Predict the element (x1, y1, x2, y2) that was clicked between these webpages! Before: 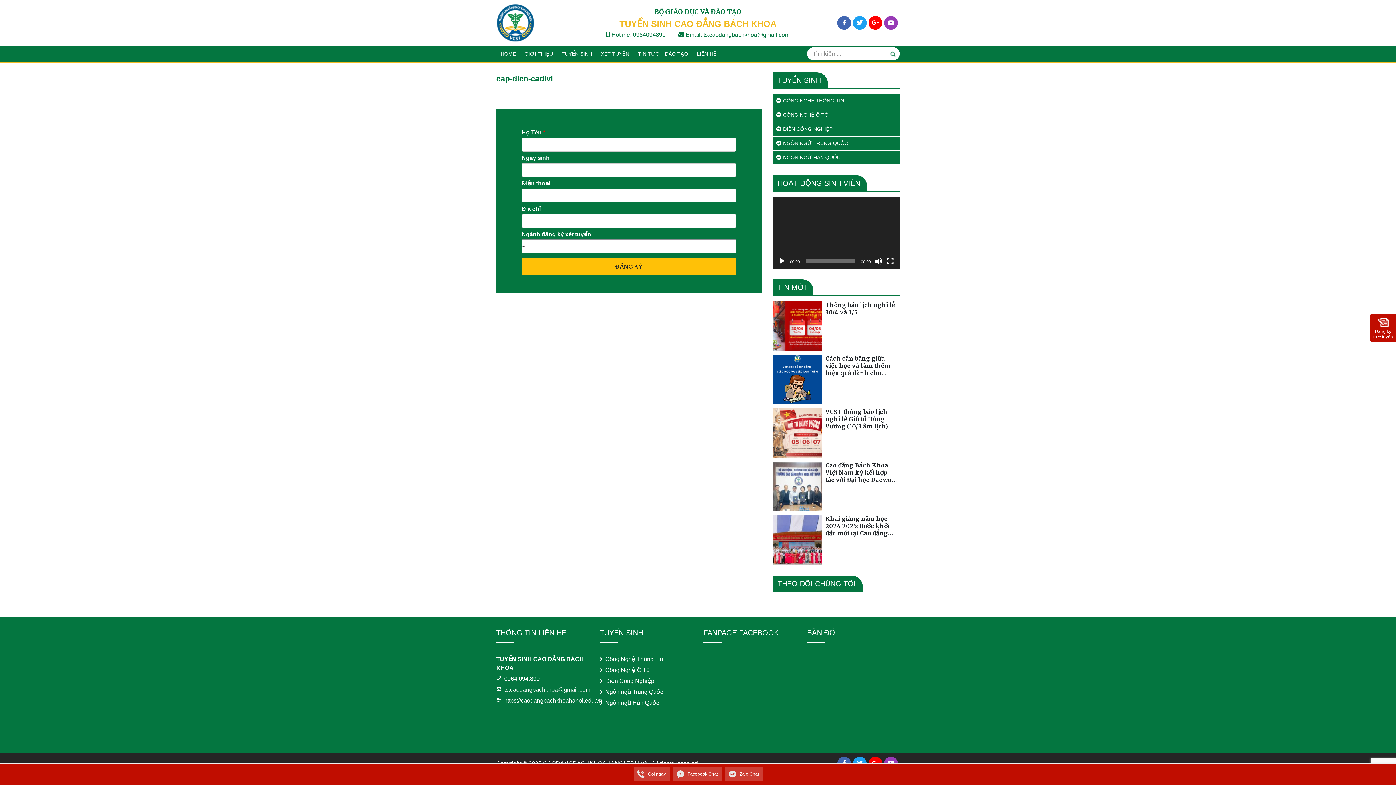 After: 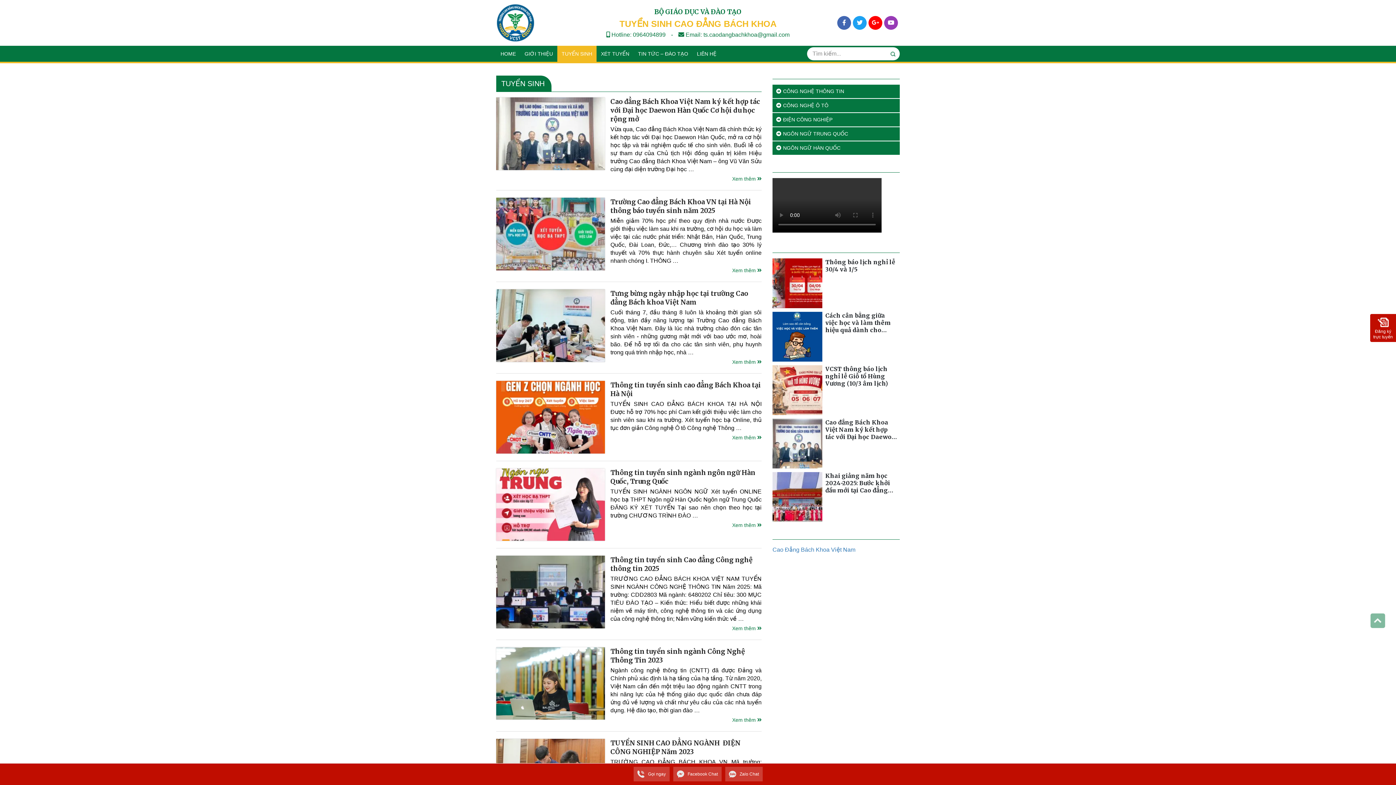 Action: label: TUYỂN SINH bbox: (557, 45, 596, 61)